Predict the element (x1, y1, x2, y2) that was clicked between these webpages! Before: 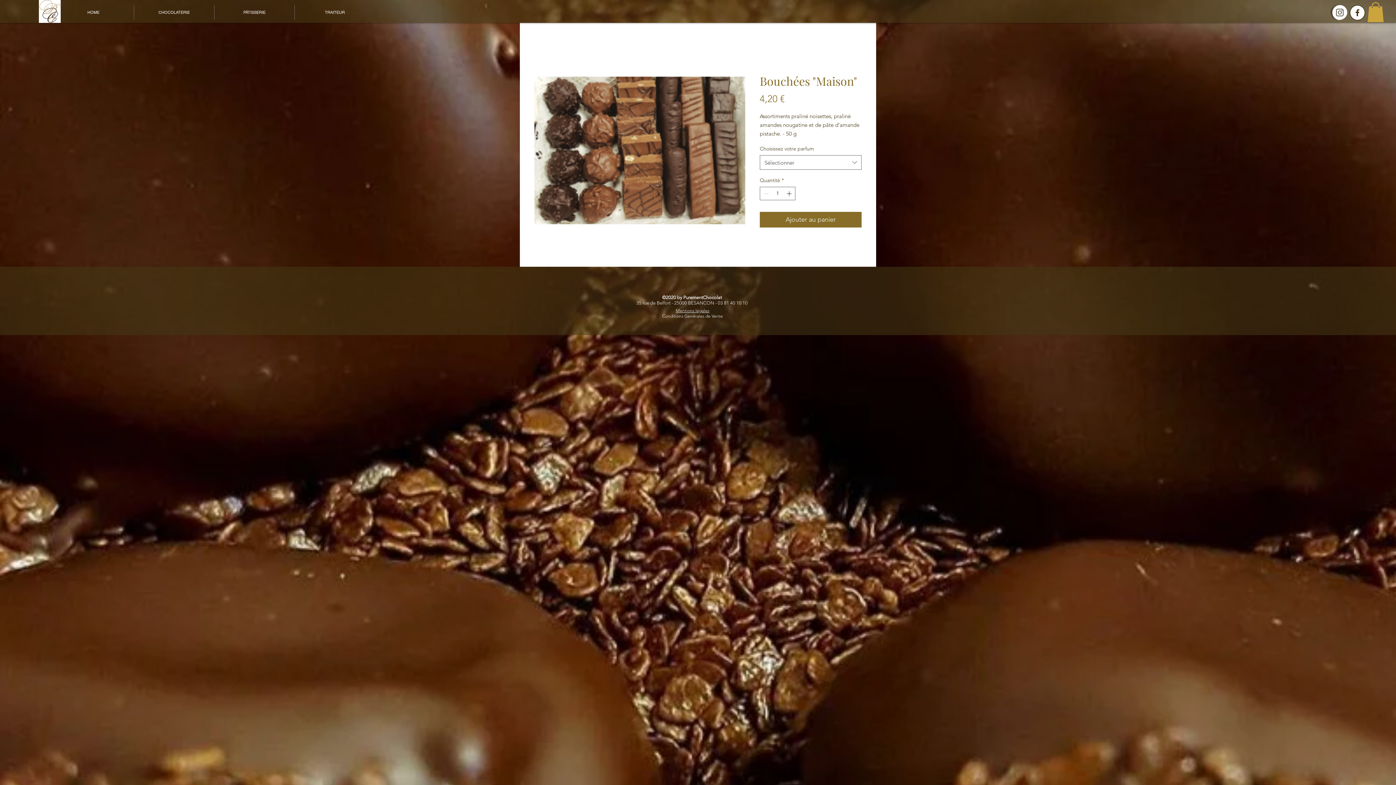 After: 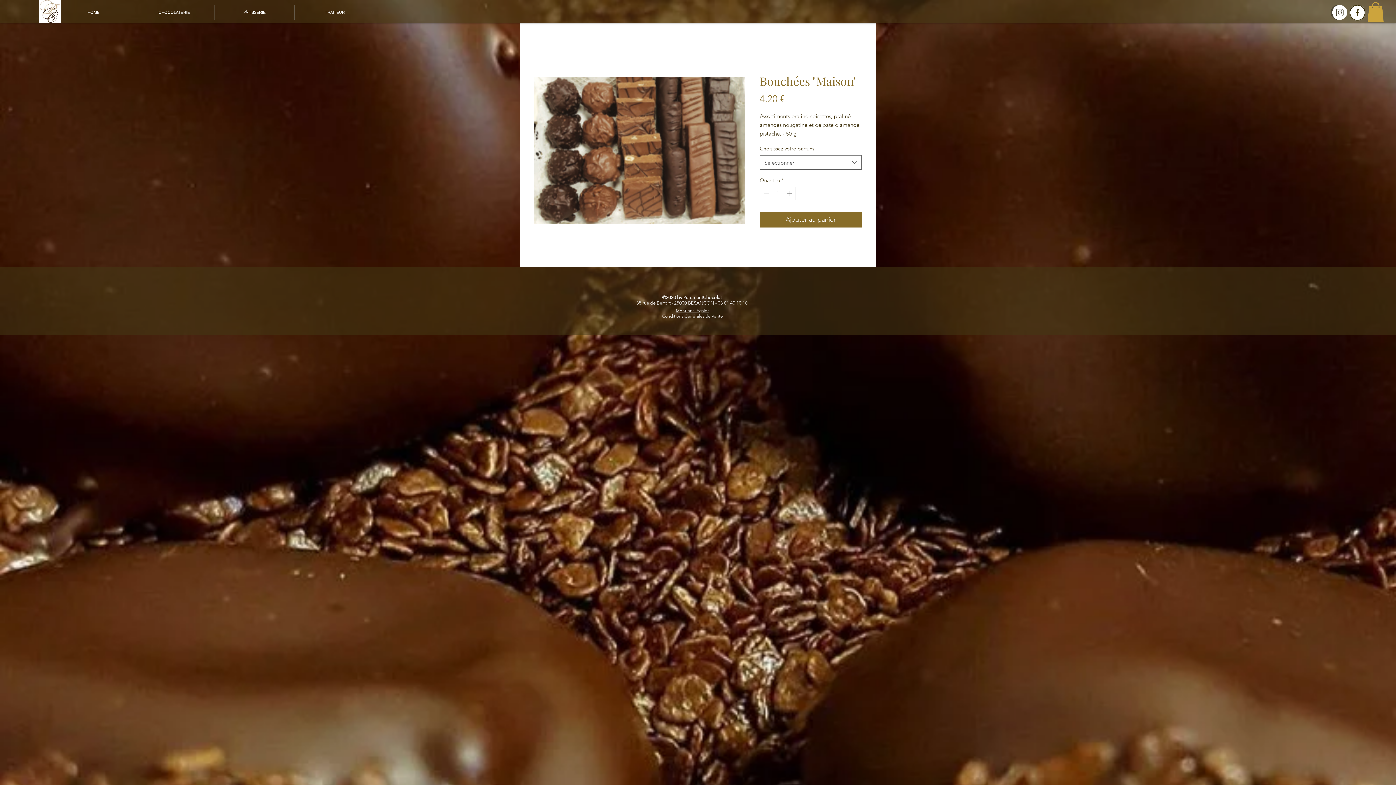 Action: bbox: (1330, 4, 1347, 20)